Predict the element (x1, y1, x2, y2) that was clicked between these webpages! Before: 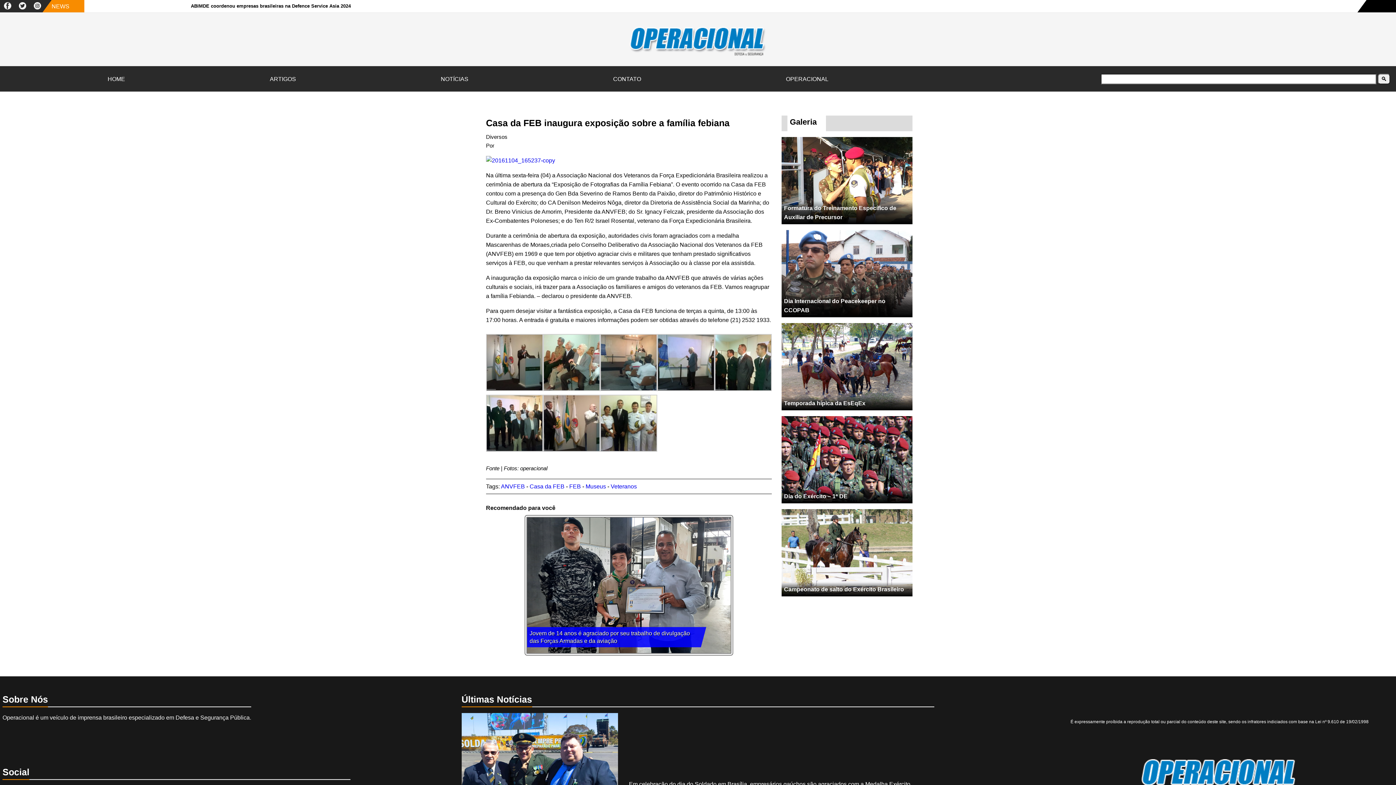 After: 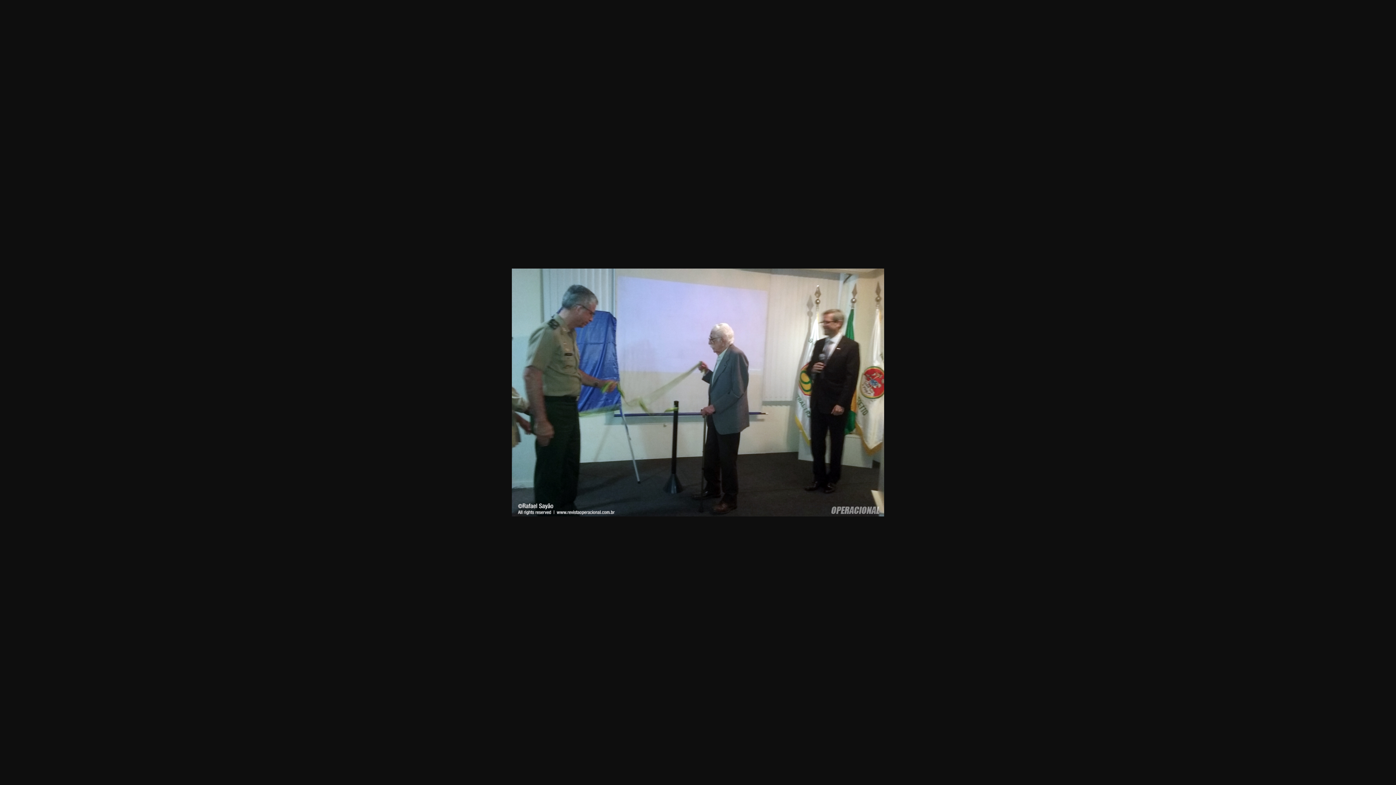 Action: bbox: (657, 334, 714, 391)